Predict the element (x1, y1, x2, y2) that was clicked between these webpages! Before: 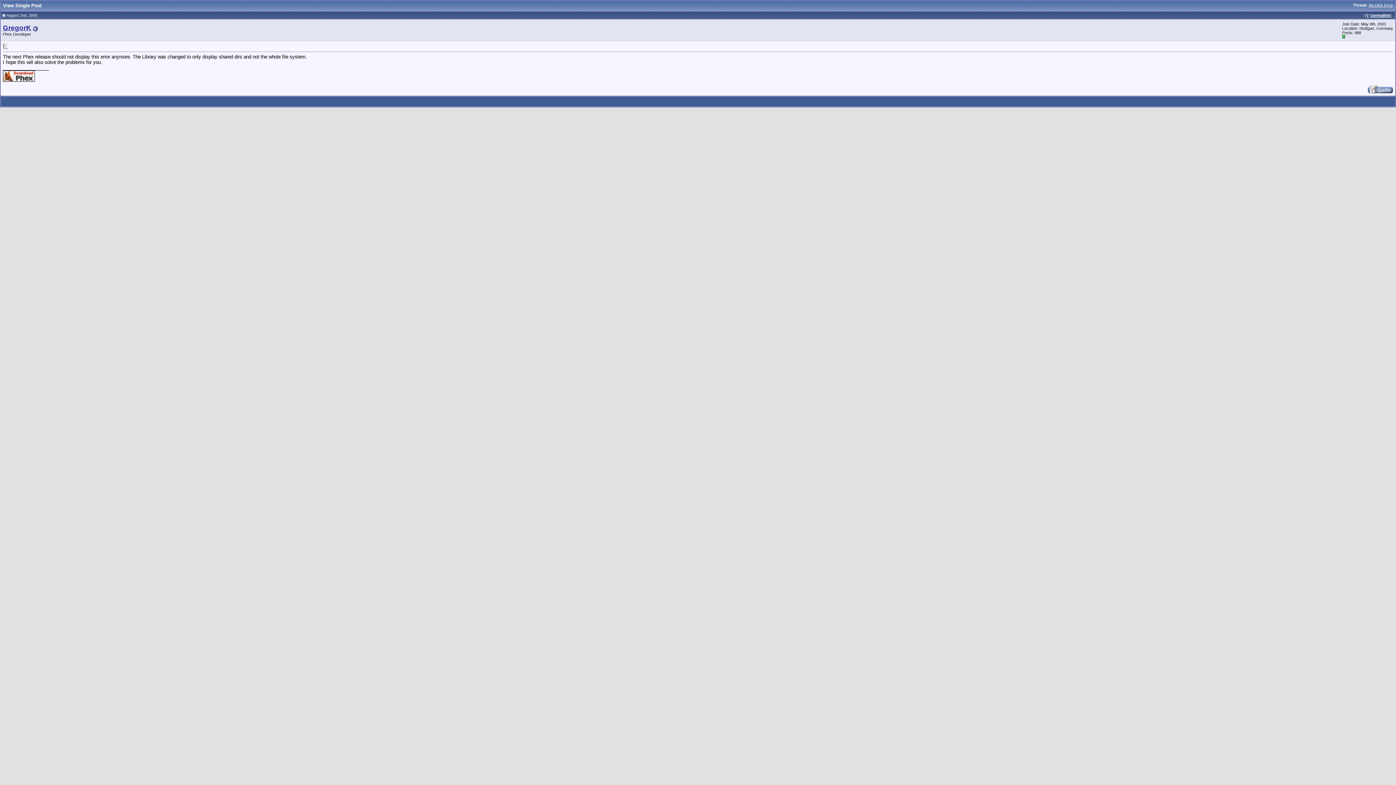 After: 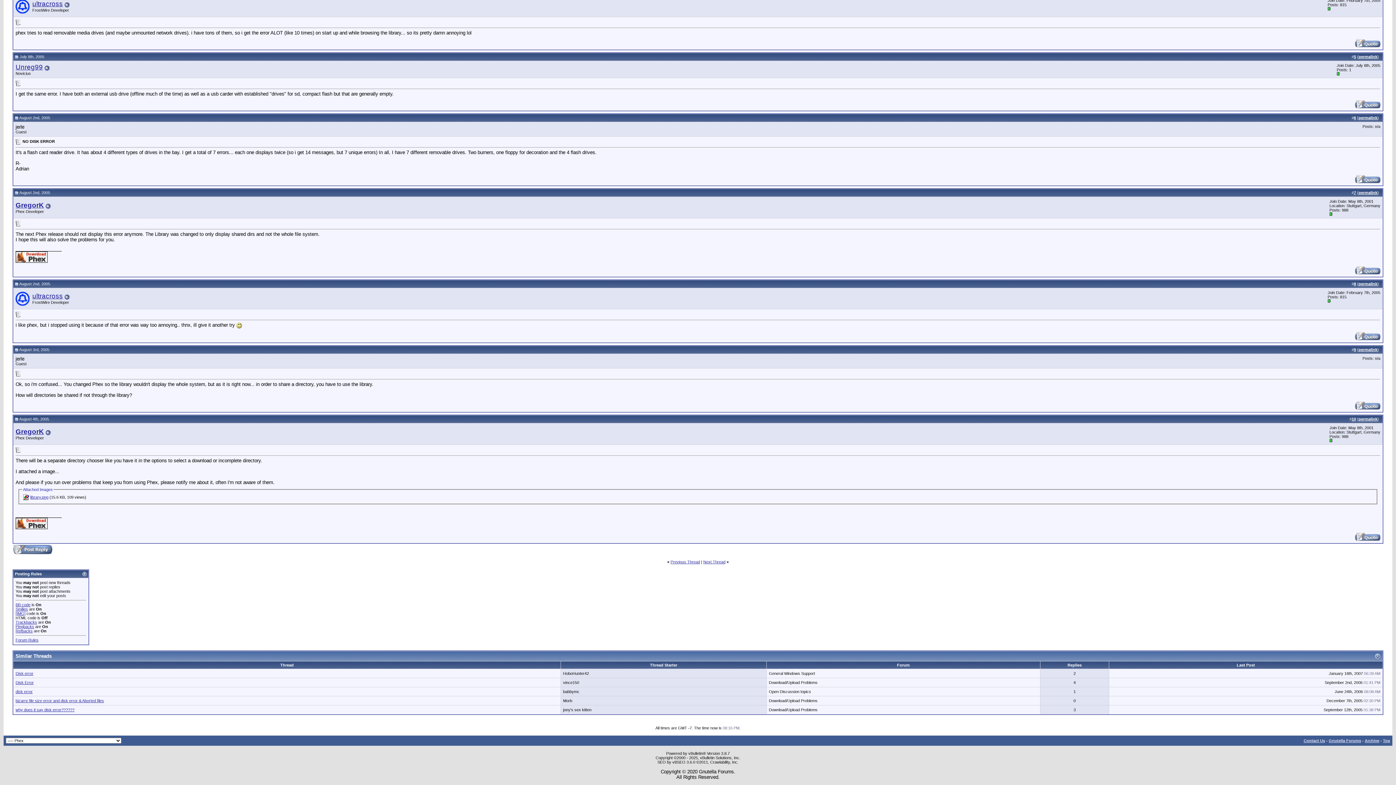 Action: label: No Disk Error bbox: (1369, 2, 1393, 7)